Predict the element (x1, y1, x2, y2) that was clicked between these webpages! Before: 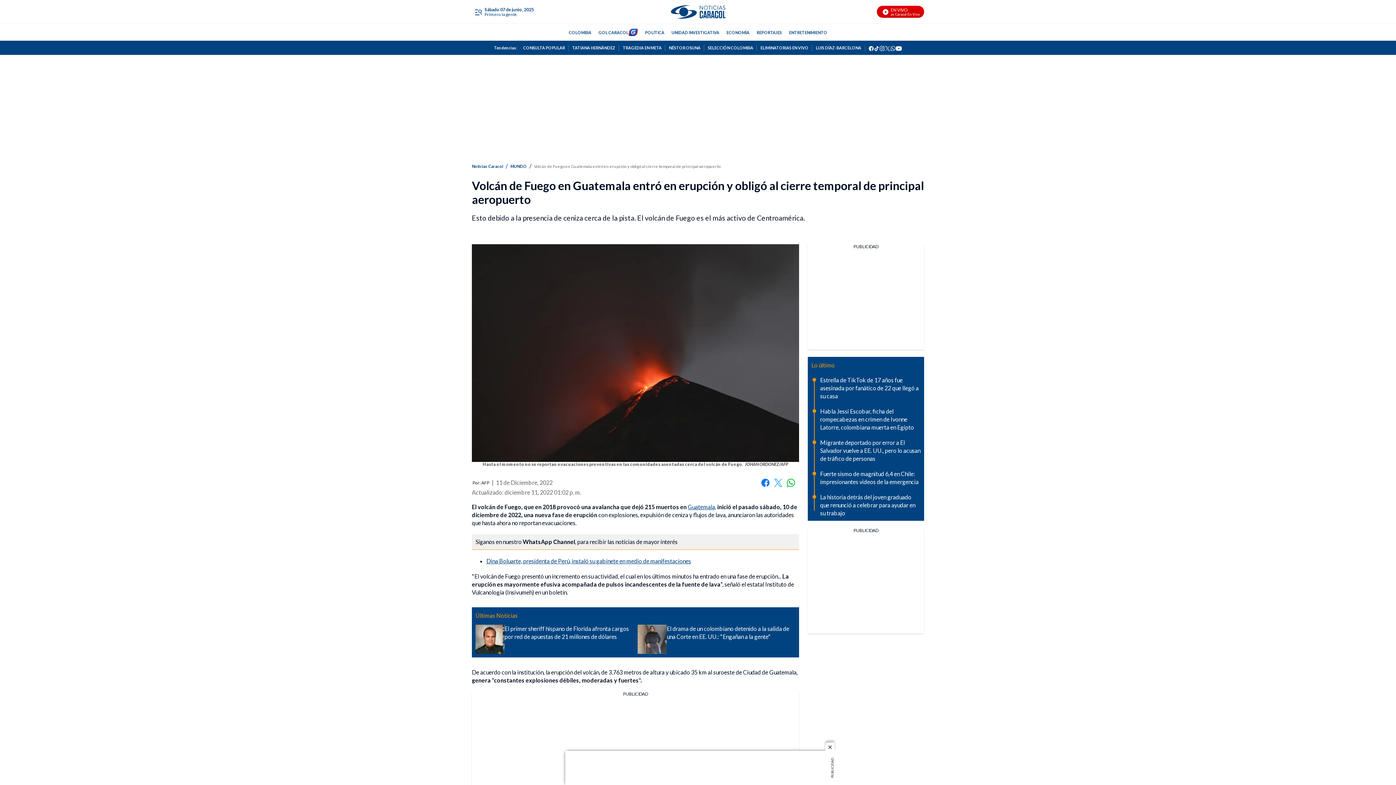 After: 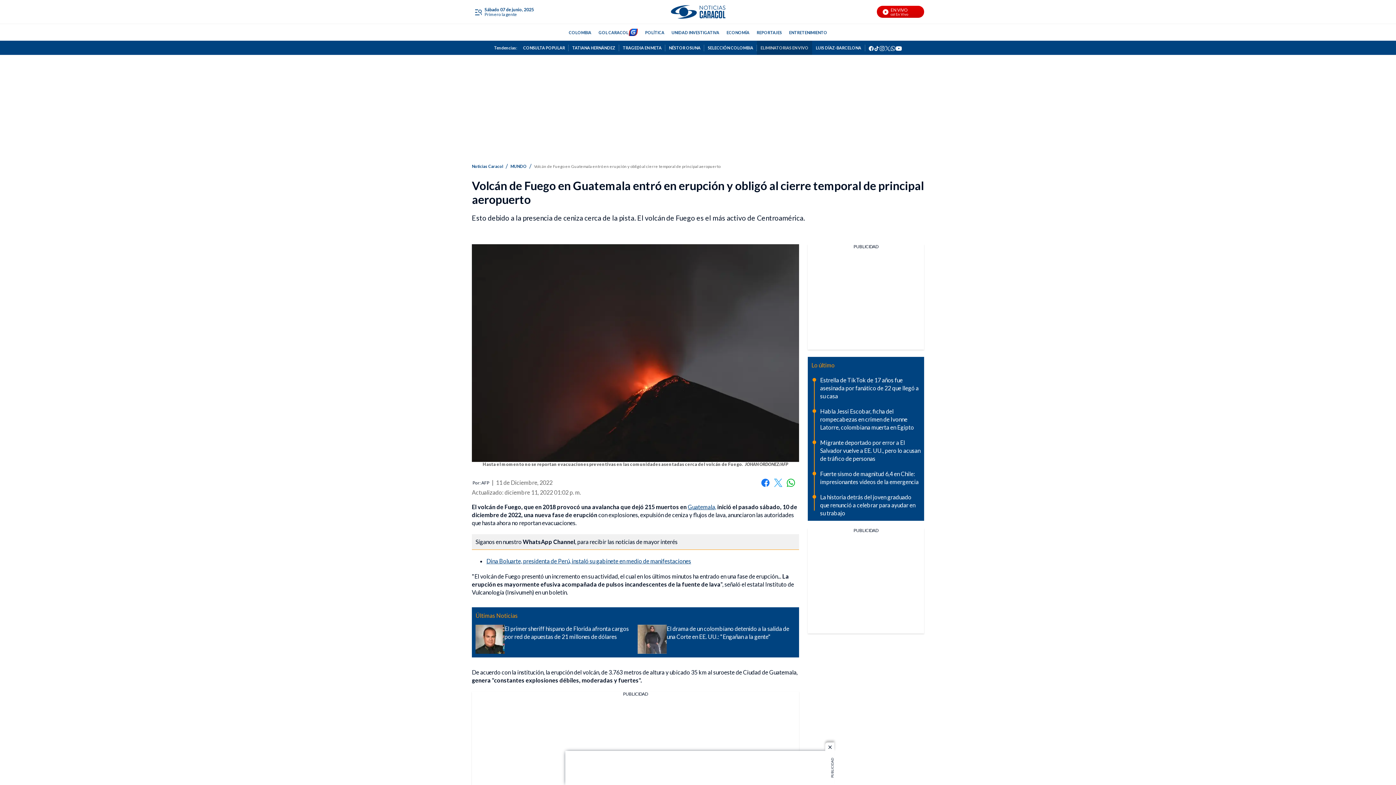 Action: label: ELIMINATORIAS EN VIVO bbox: (757, 44, 812, 51)